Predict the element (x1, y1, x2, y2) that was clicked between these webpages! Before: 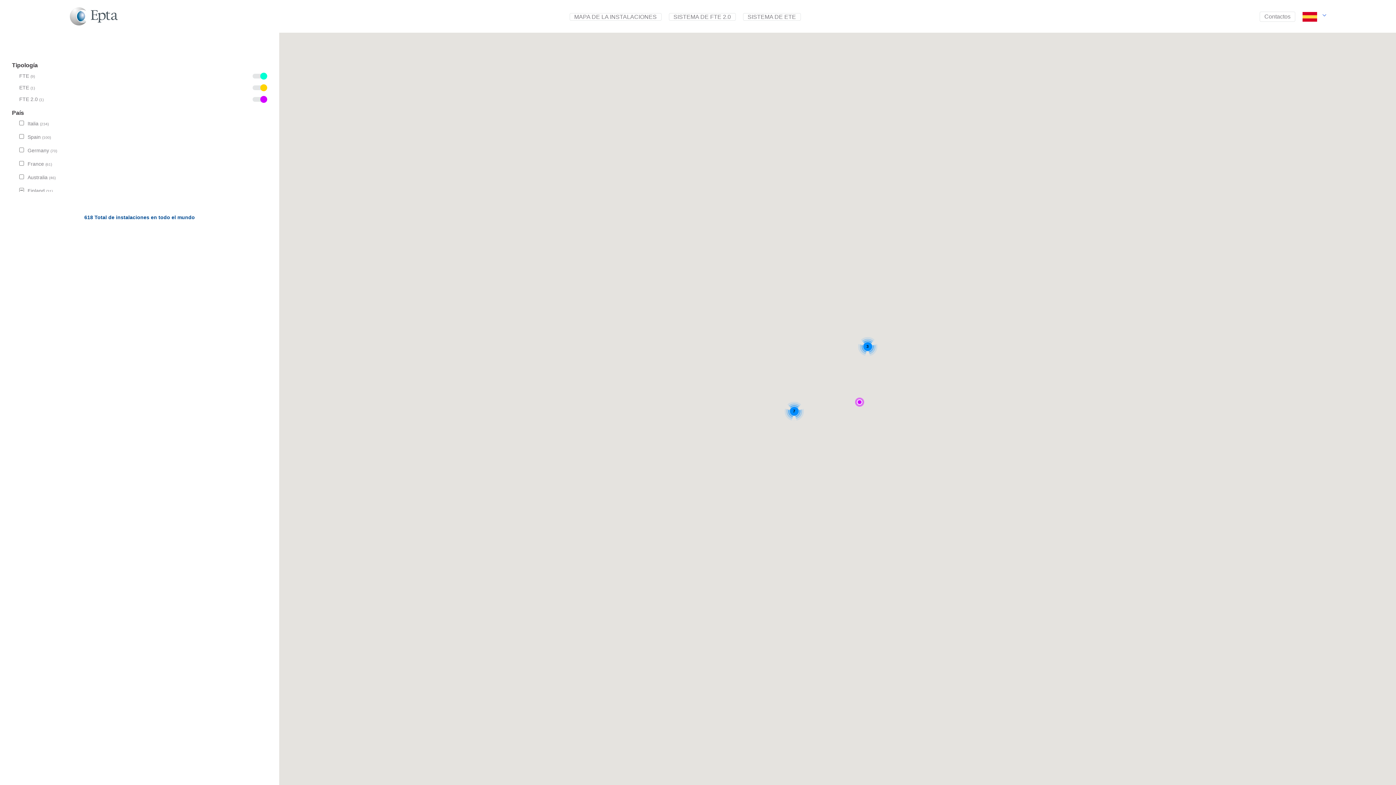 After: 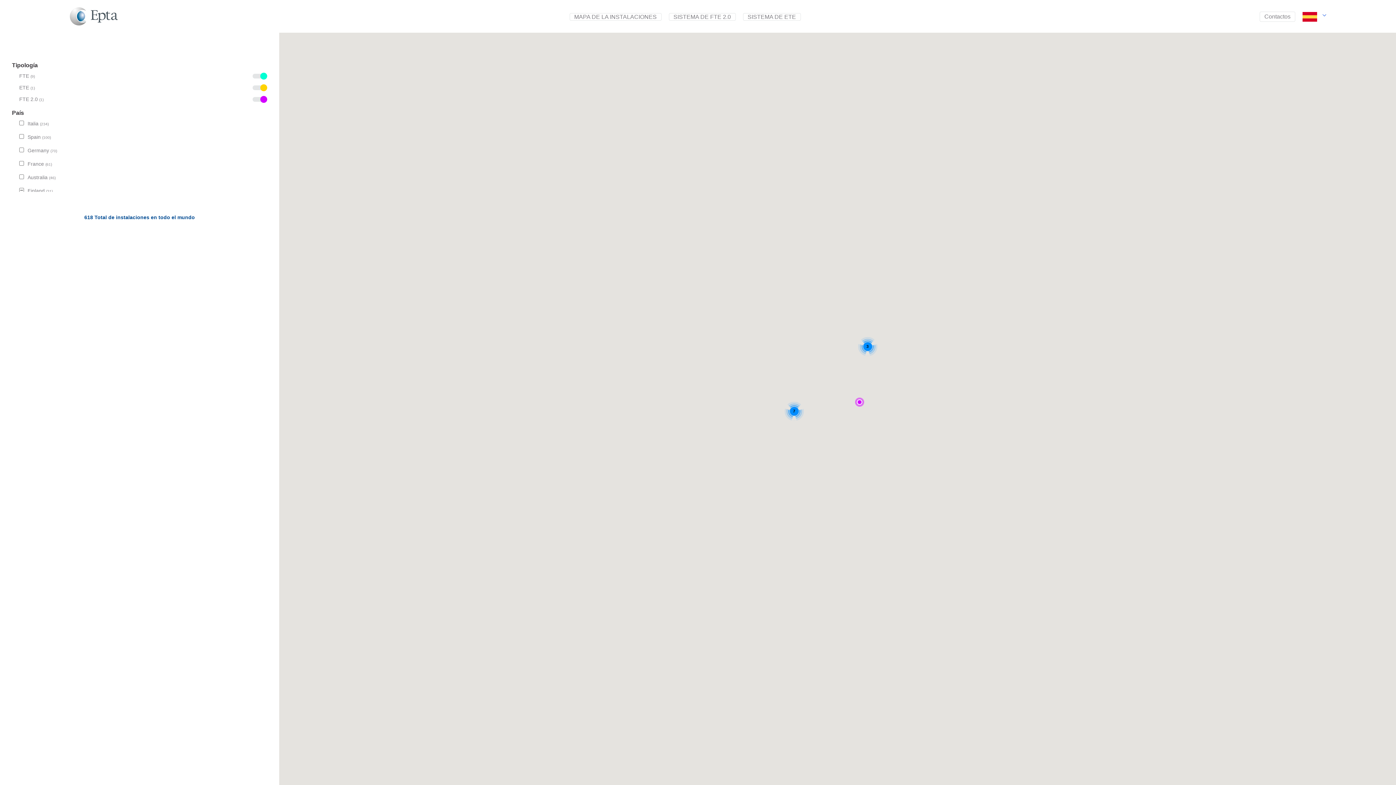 Action: bbox: (1302, 12, 1317, 21) label: Spanish